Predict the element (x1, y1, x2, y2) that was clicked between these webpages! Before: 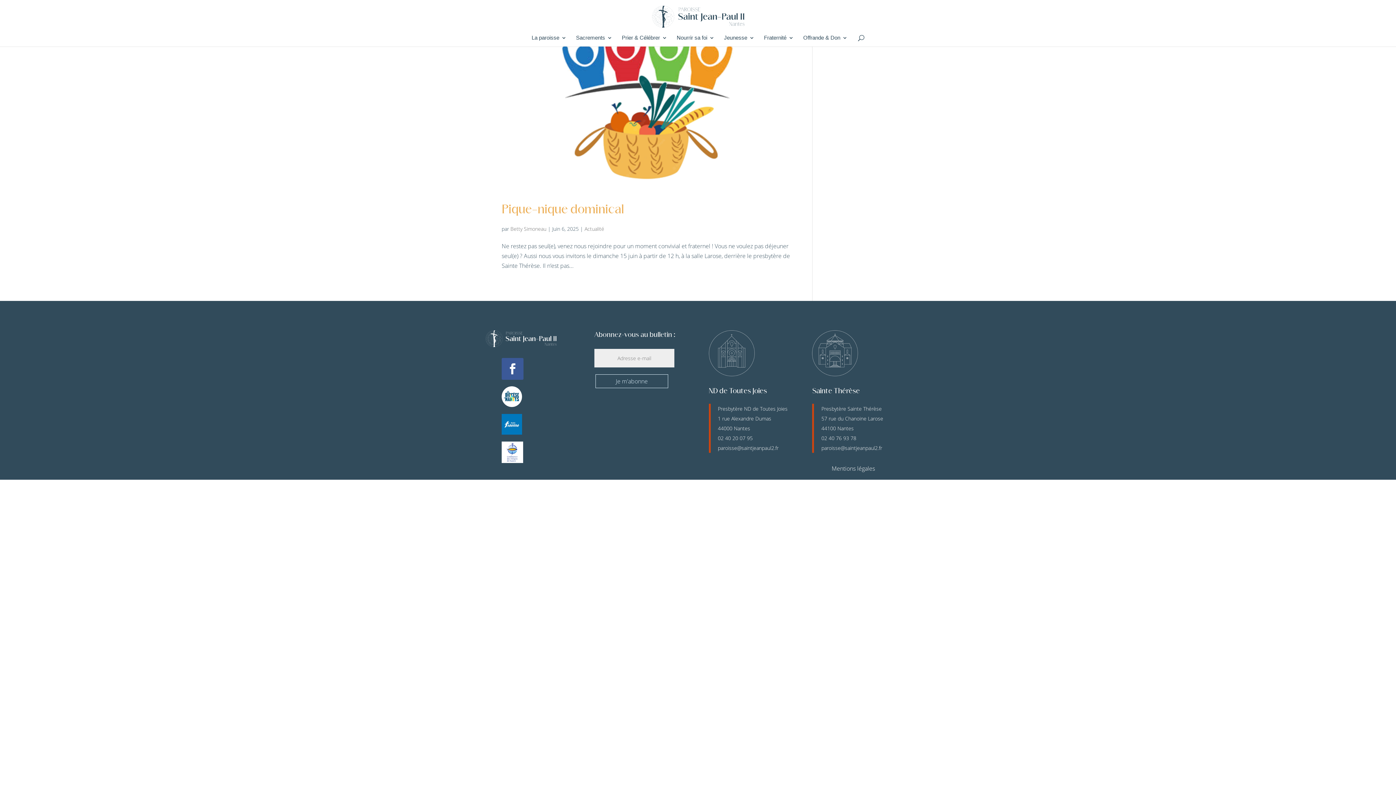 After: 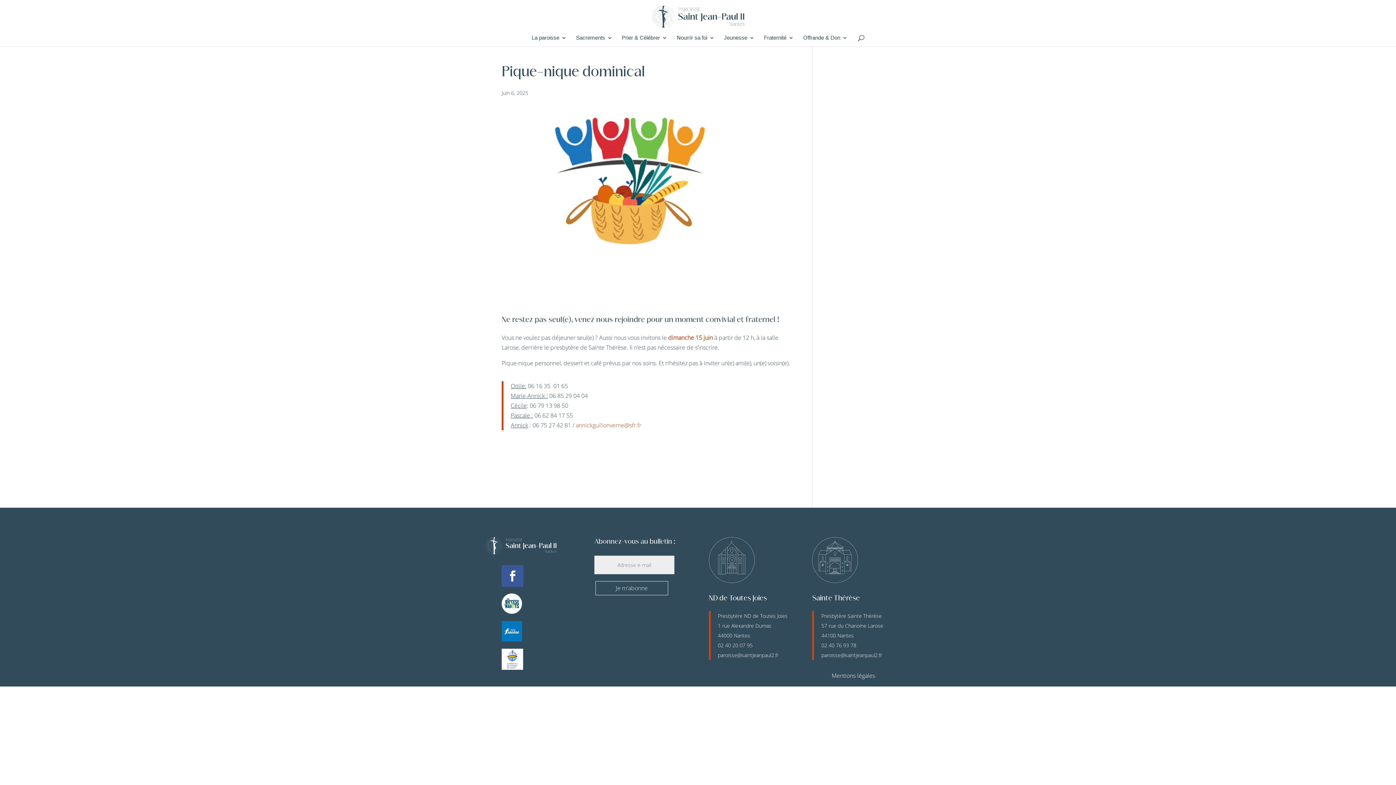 Action: bbox: (501, 21, 790, 189)